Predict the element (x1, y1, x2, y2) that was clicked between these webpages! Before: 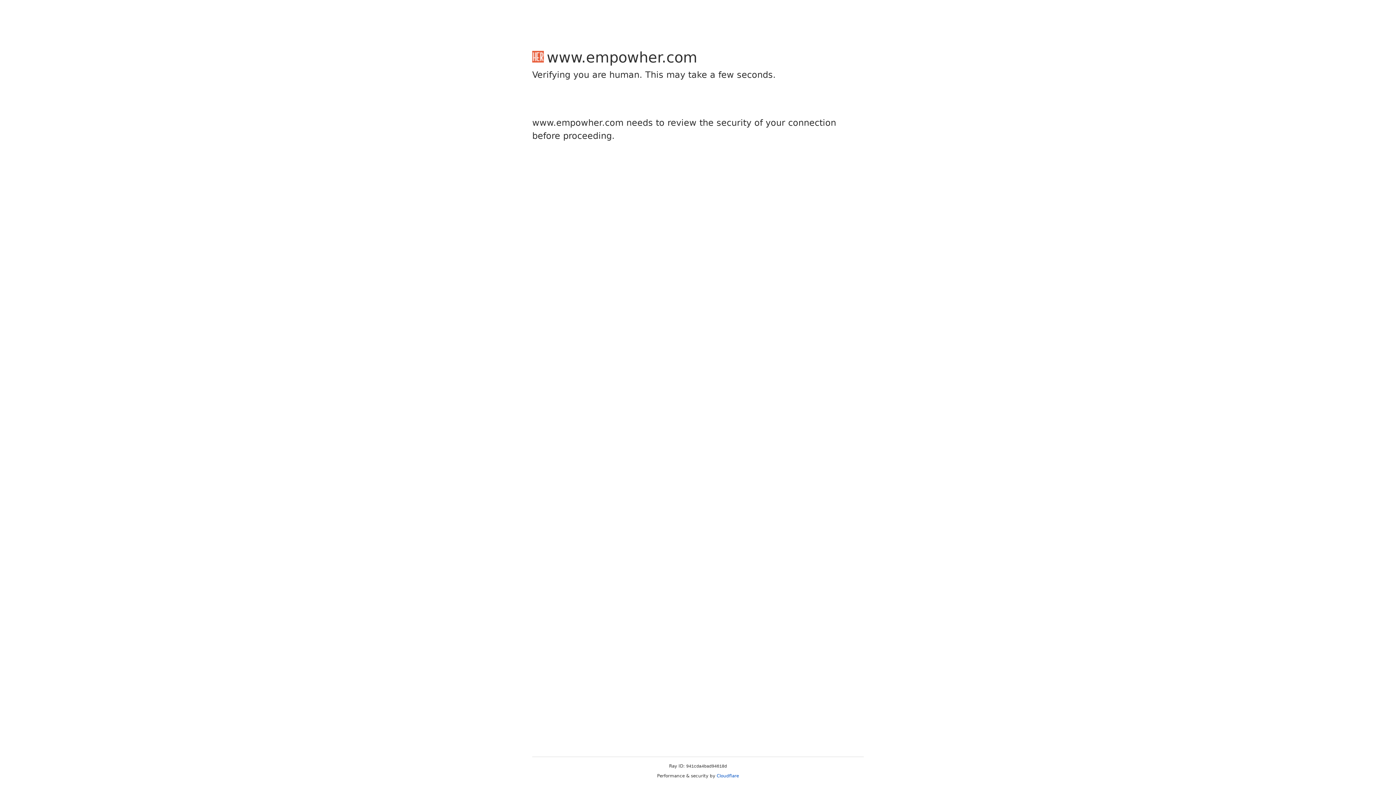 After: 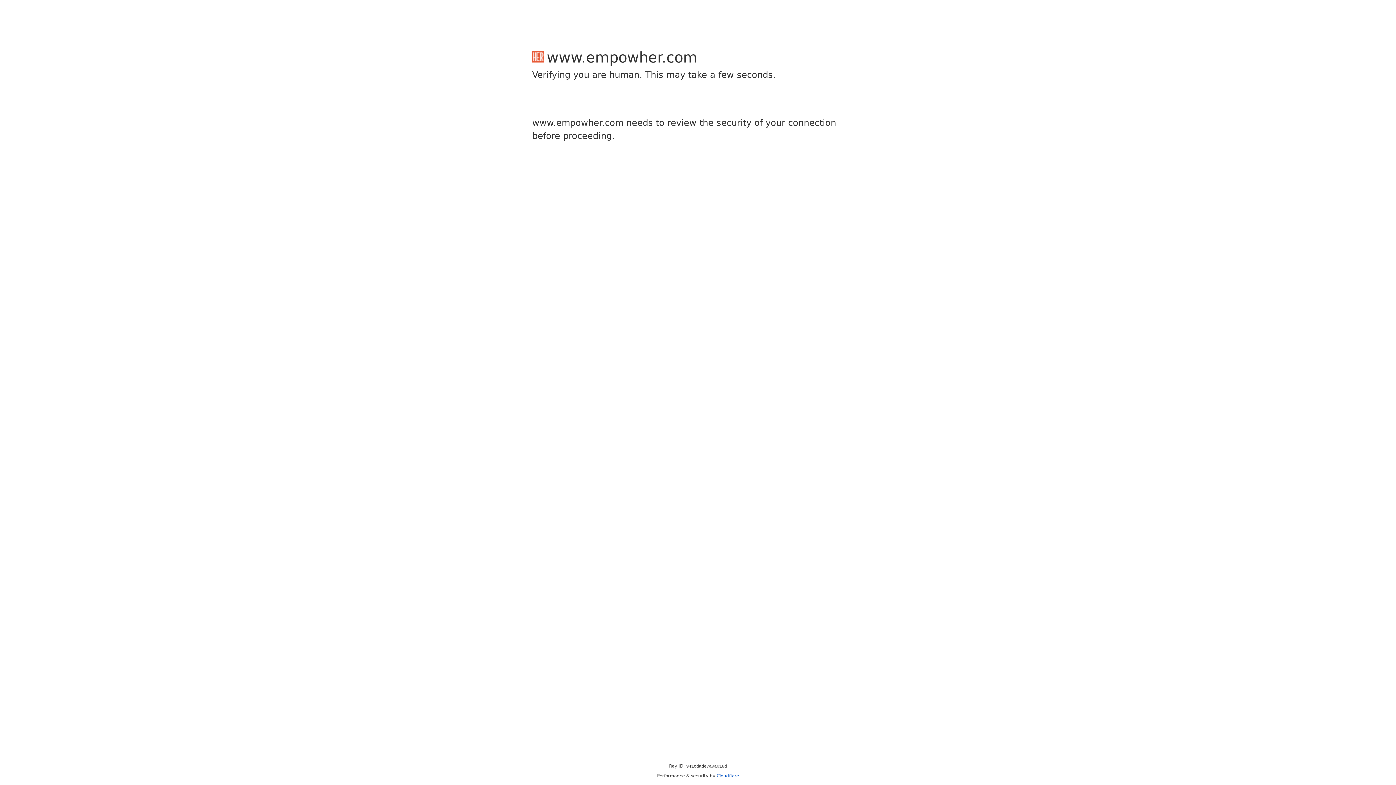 Action: label: Cloudflare bbox: (716, 773, 739, 778)